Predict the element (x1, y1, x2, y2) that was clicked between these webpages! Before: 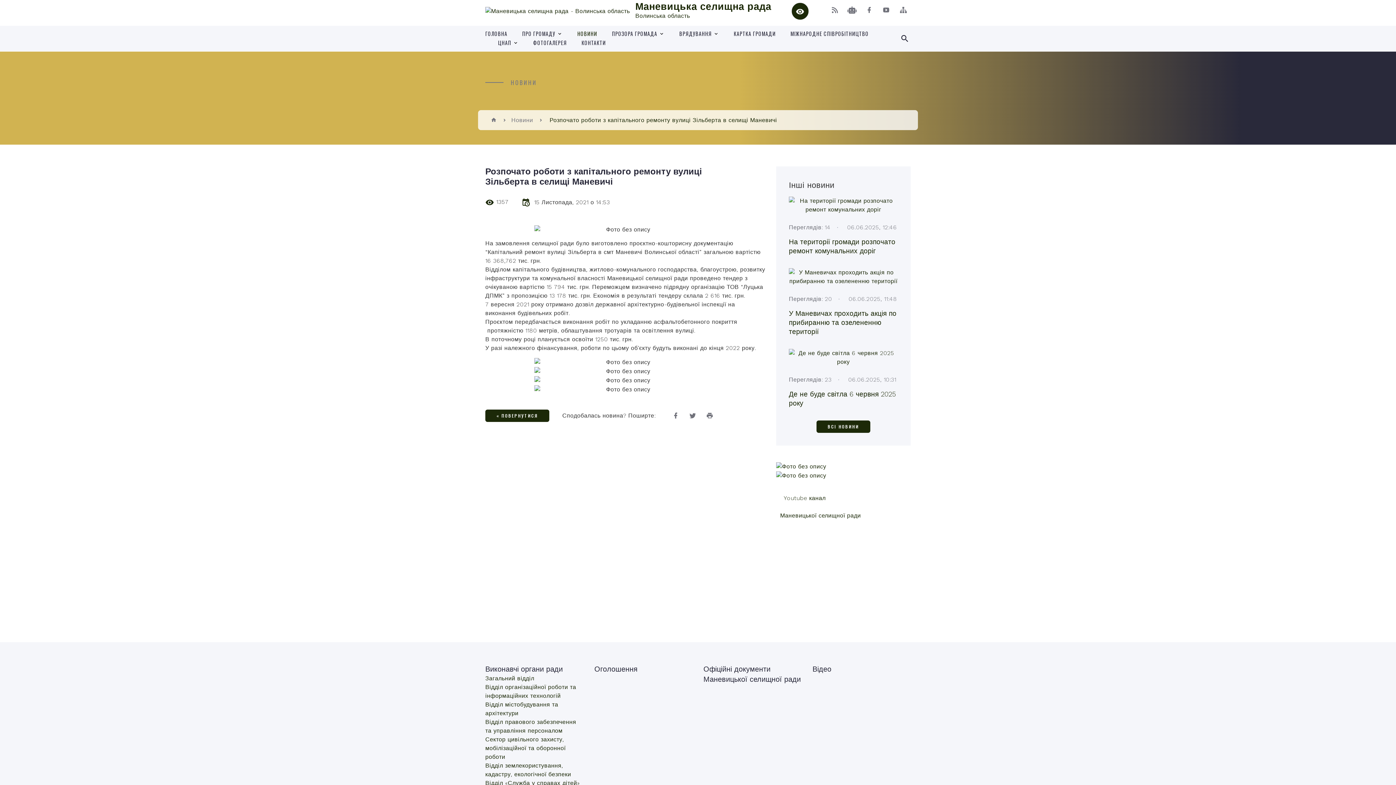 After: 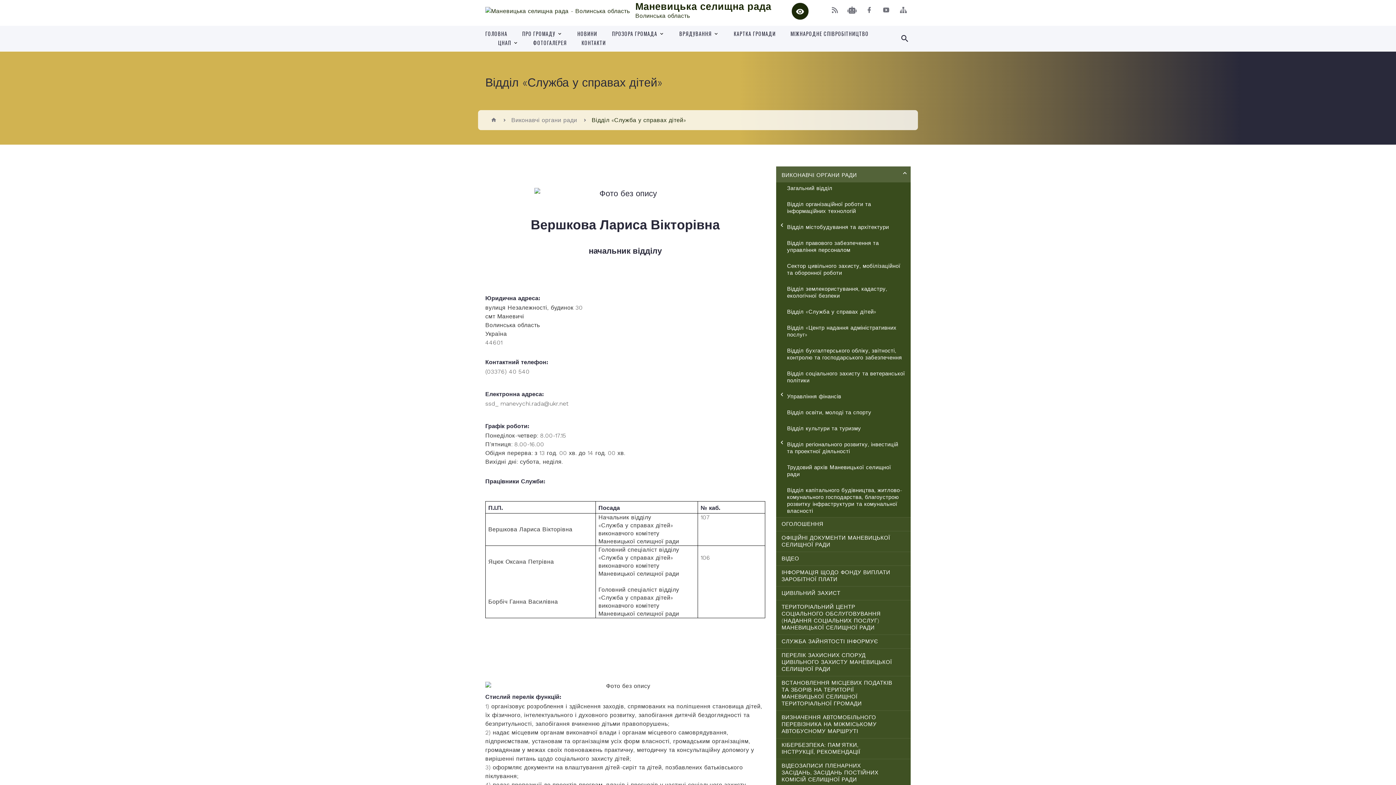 Action: label: Відділ «Служба у справах дітей» bbox: (485, 780, 579, 786)